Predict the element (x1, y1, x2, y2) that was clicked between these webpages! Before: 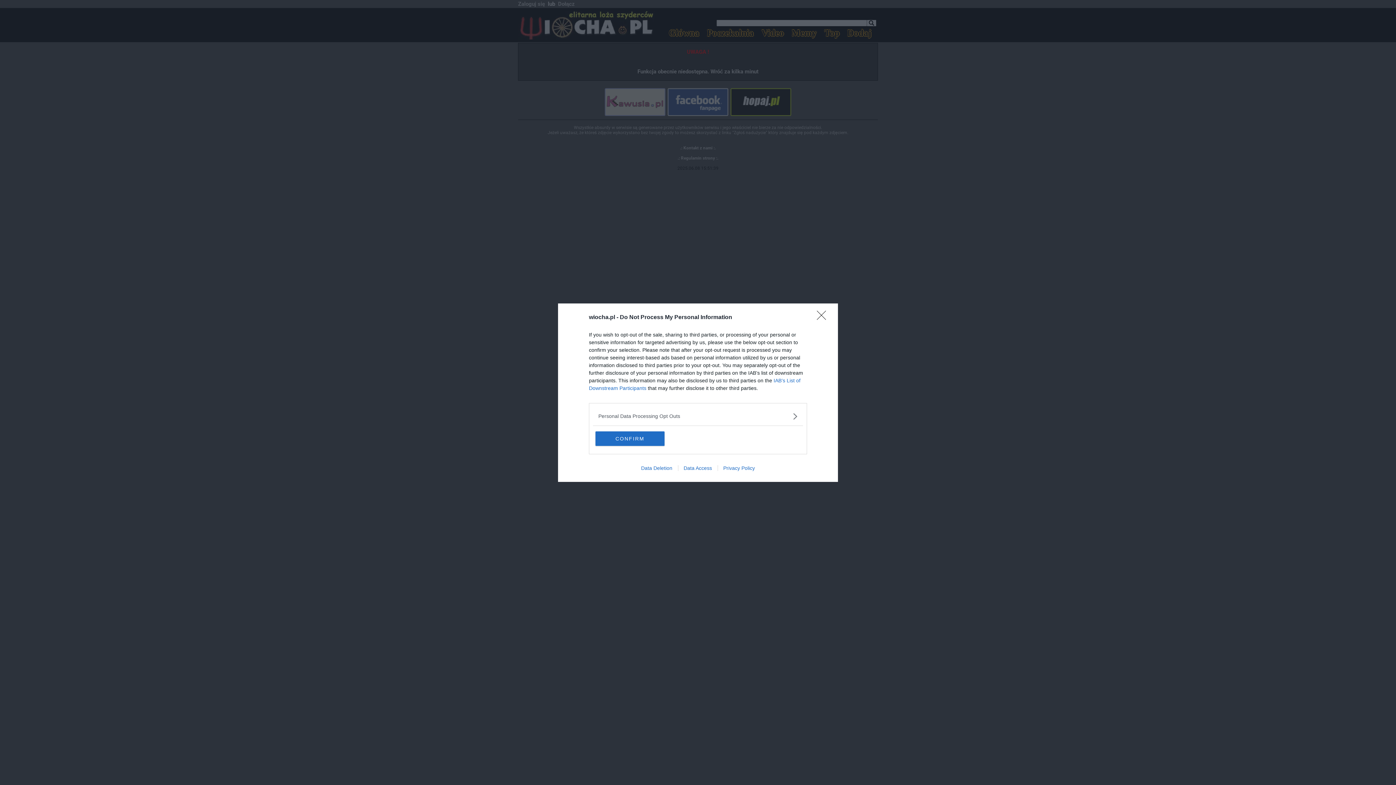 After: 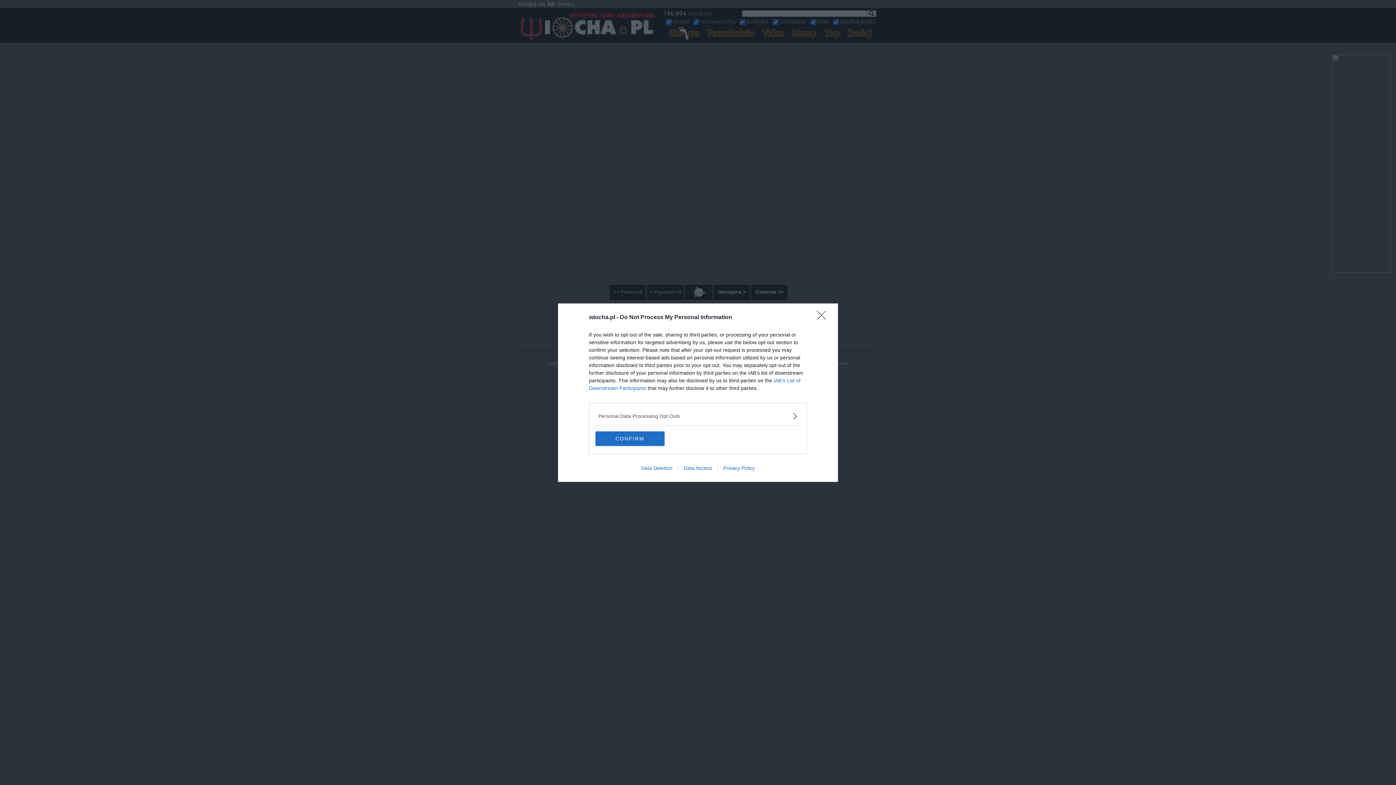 Action: label: Data Access bbox: (678, 465, 717, 471)